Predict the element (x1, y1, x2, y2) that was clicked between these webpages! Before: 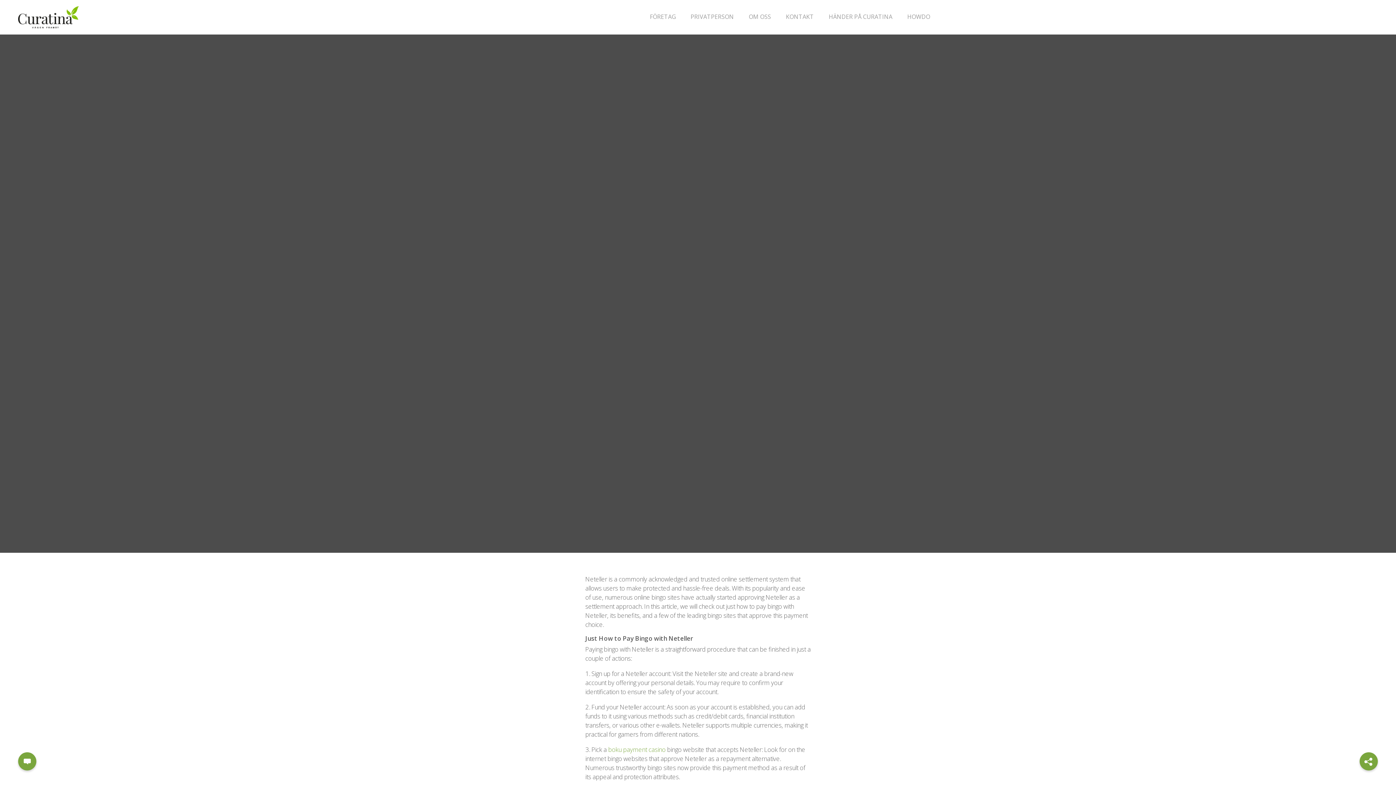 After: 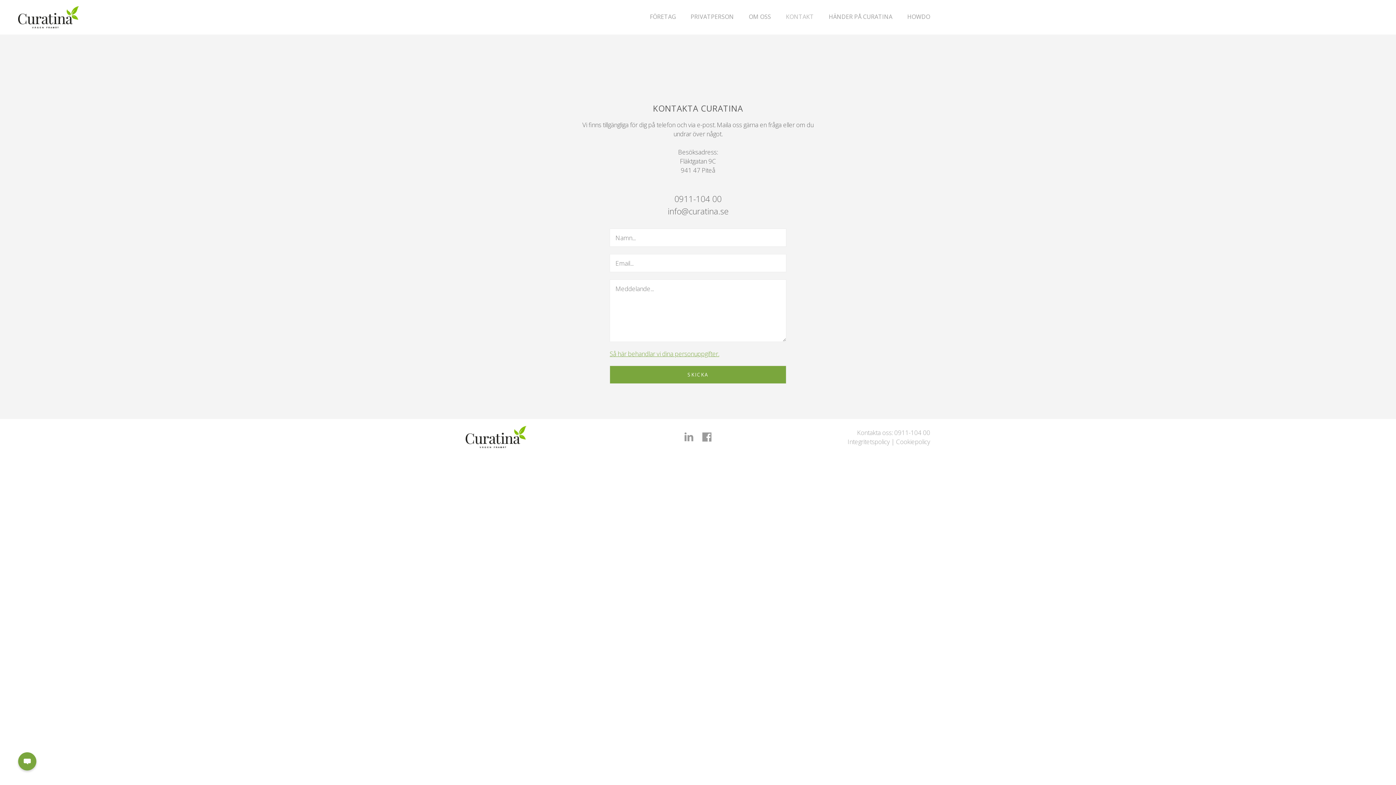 Action: bbox: (786, 12, 814, 20) label: KONTAKT